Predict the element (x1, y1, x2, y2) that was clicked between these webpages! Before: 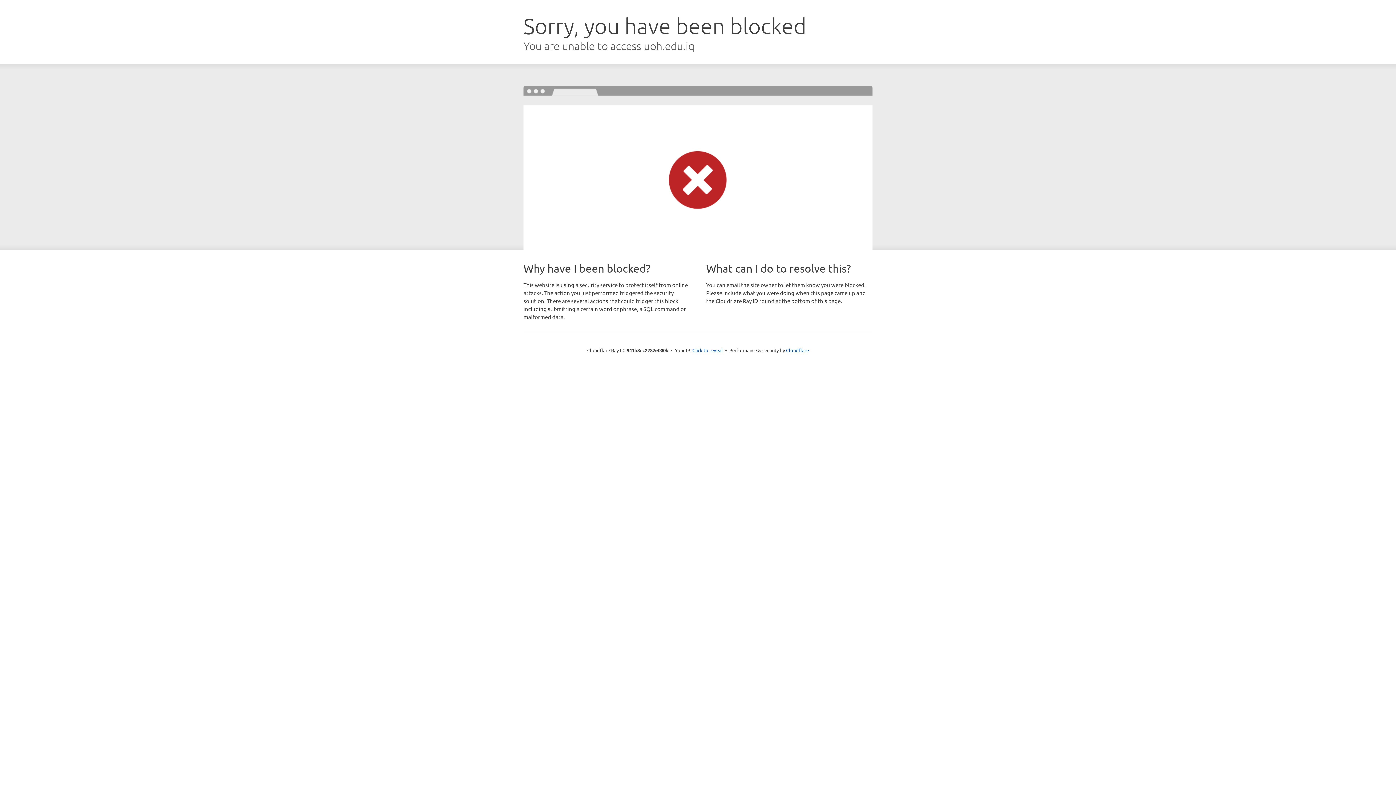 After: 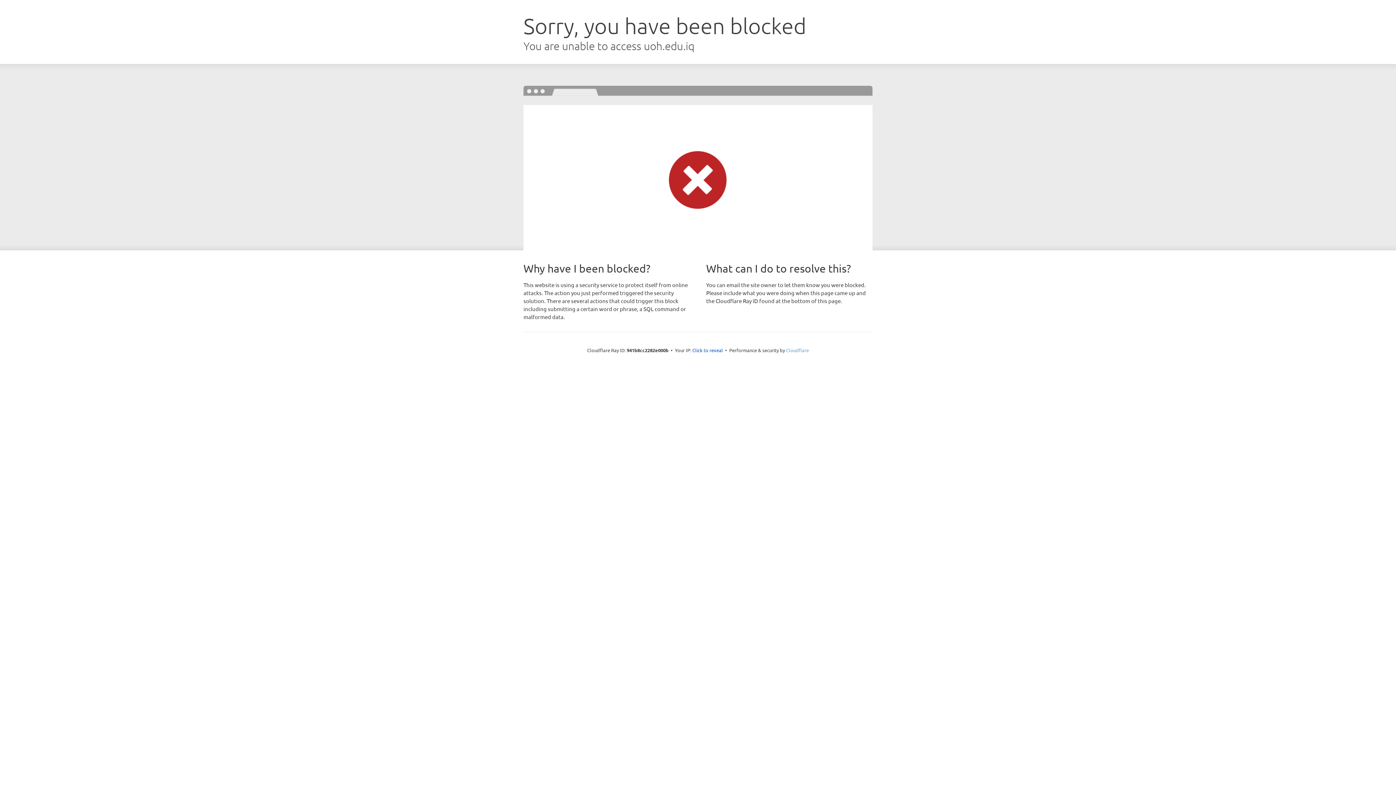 Action: bbox: (786, 347, 809, 353) label: Cloudflare